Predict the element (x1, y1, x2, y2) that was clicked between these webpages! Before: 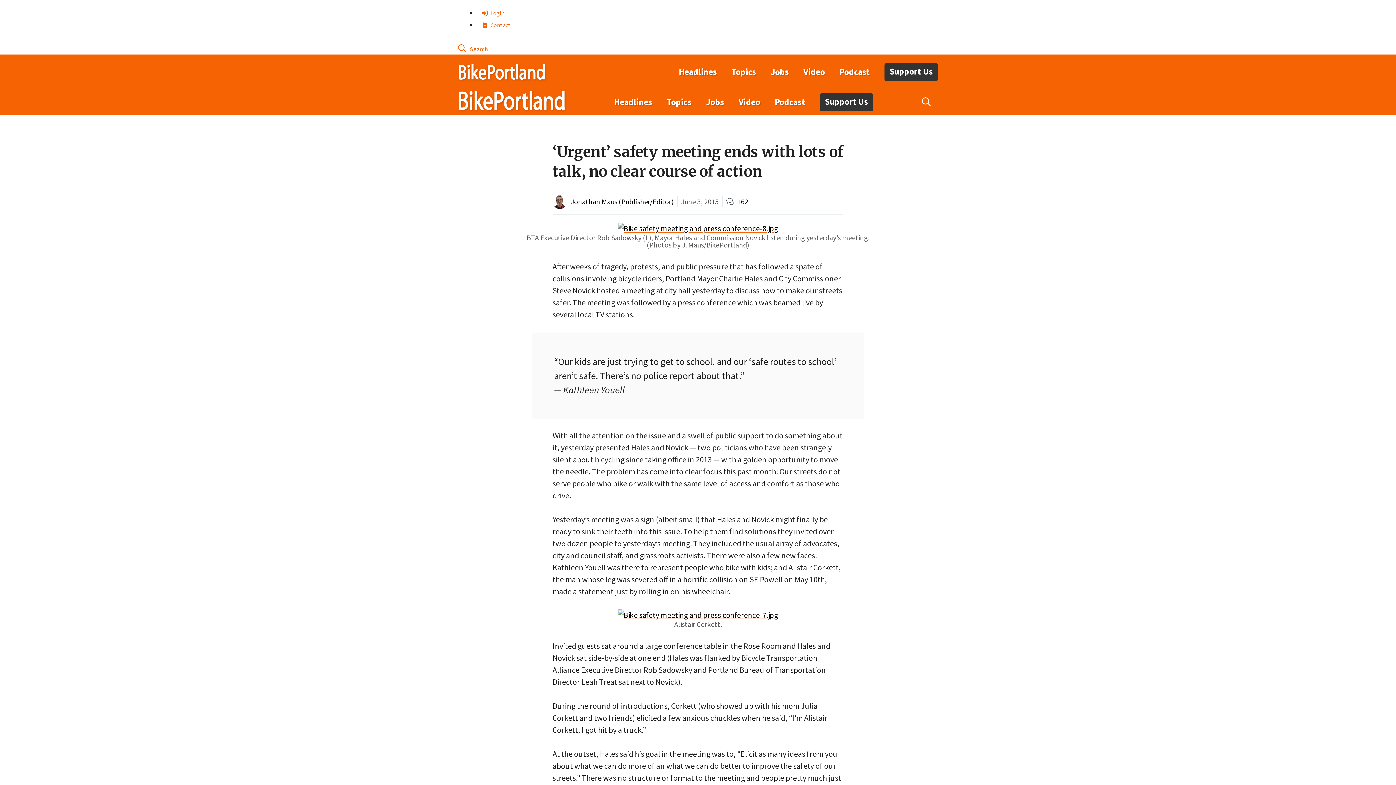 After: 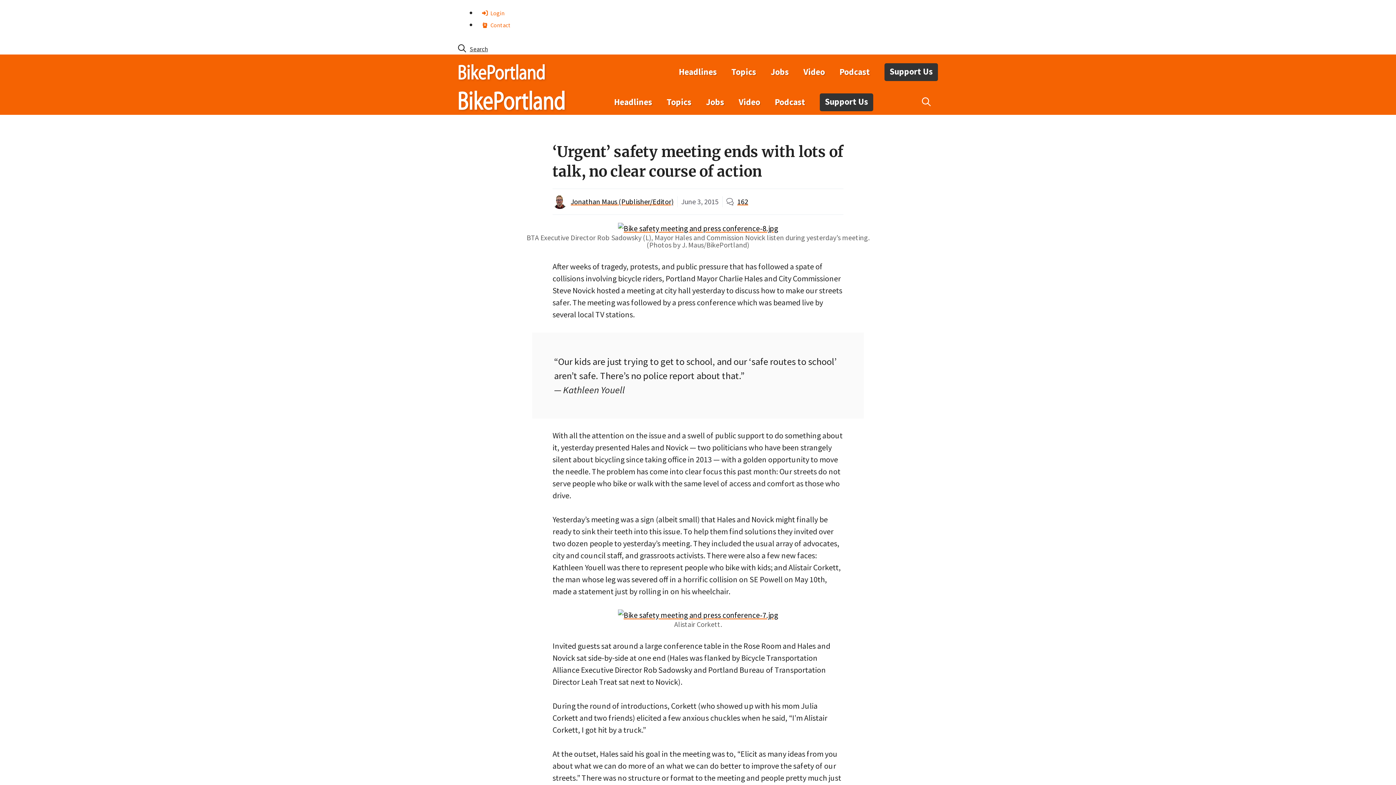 Action: label: Open Search Bar bbox: (453, 43, 492, 53)